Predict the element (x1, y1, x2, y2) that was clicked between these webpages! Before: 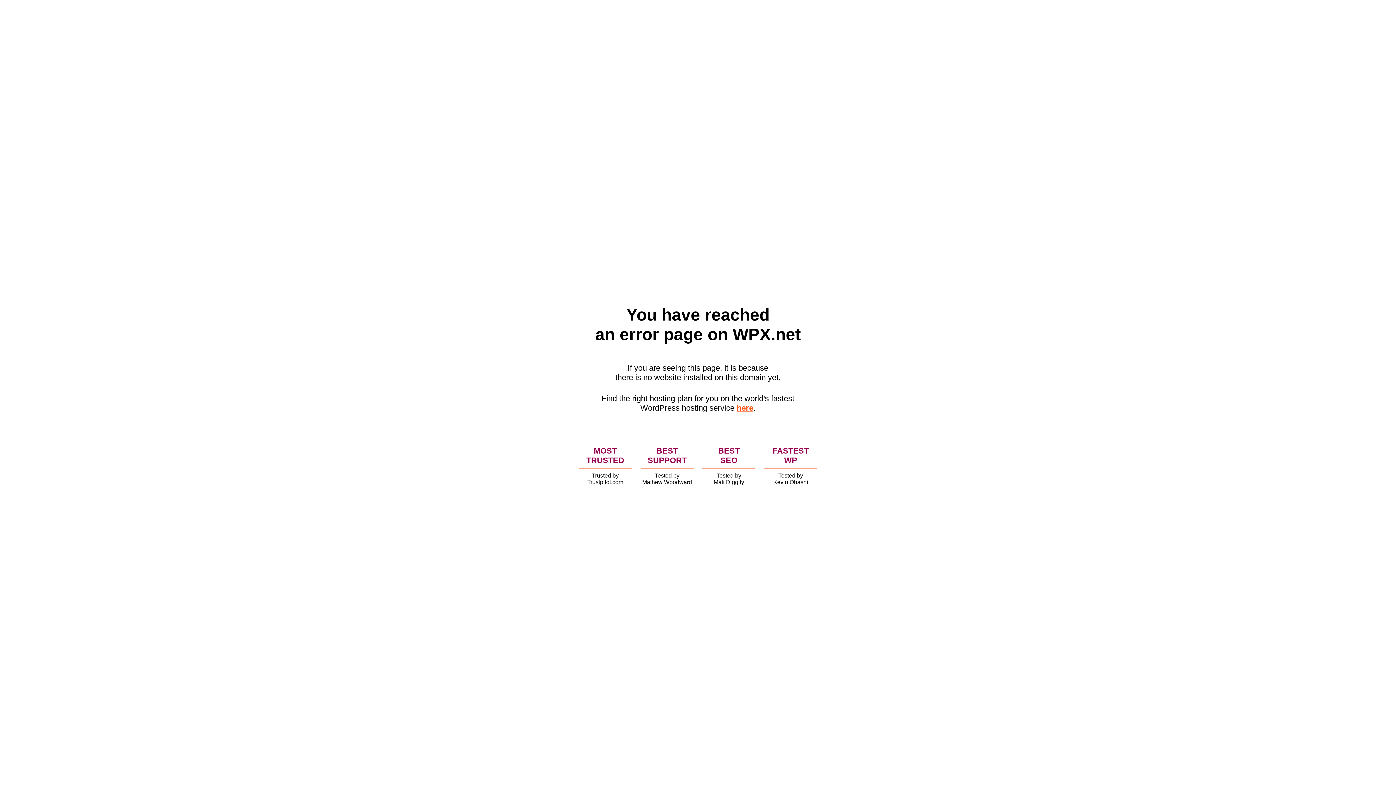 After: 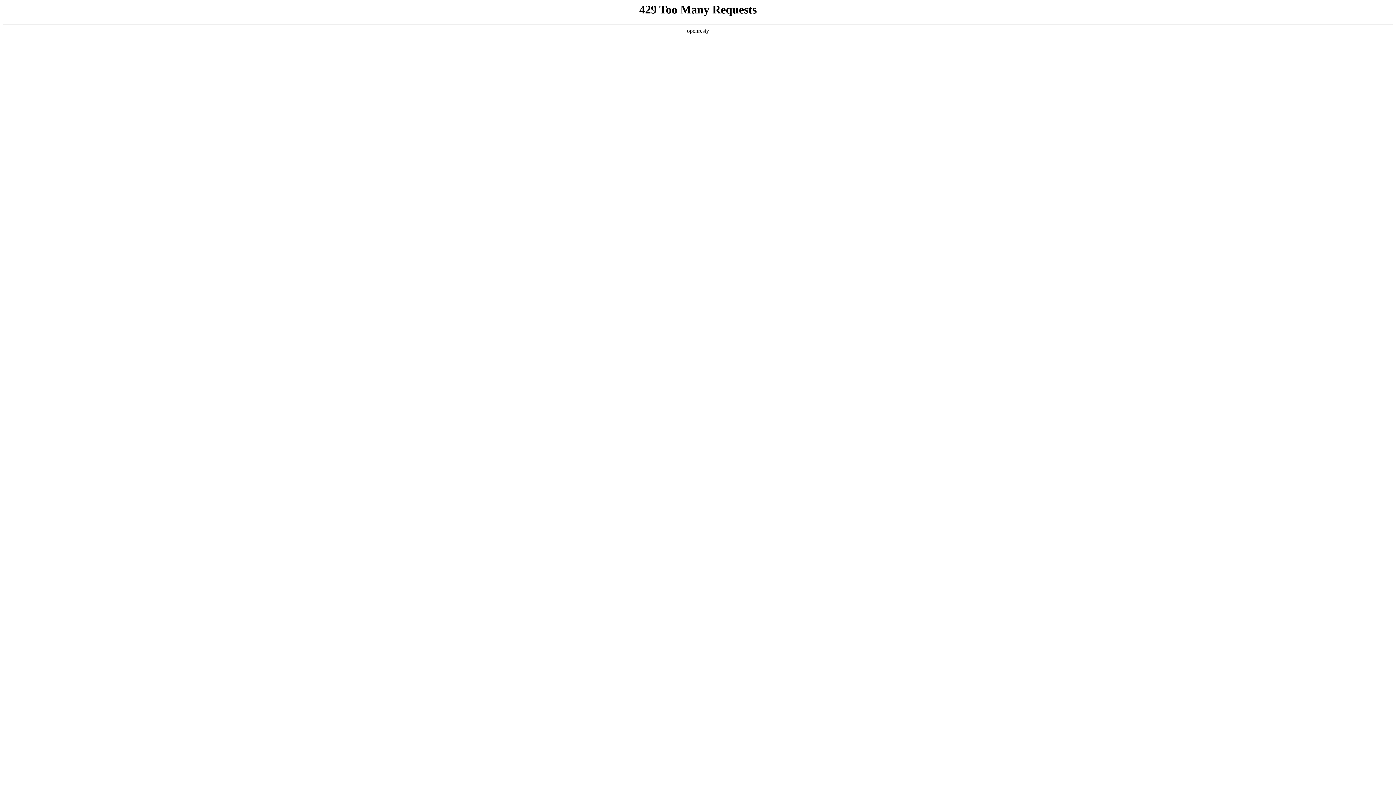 Action: label: here bbox: (736, 403, 753, 412)